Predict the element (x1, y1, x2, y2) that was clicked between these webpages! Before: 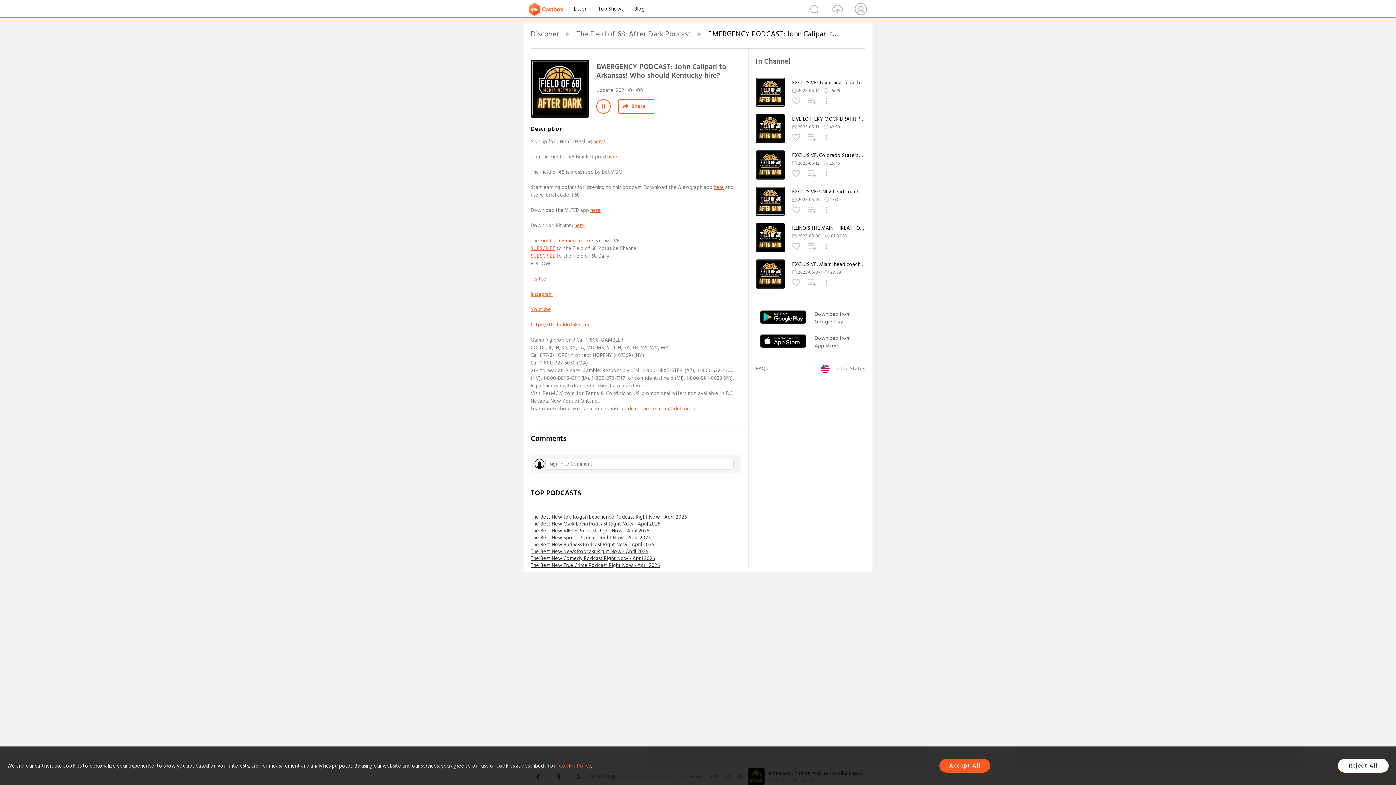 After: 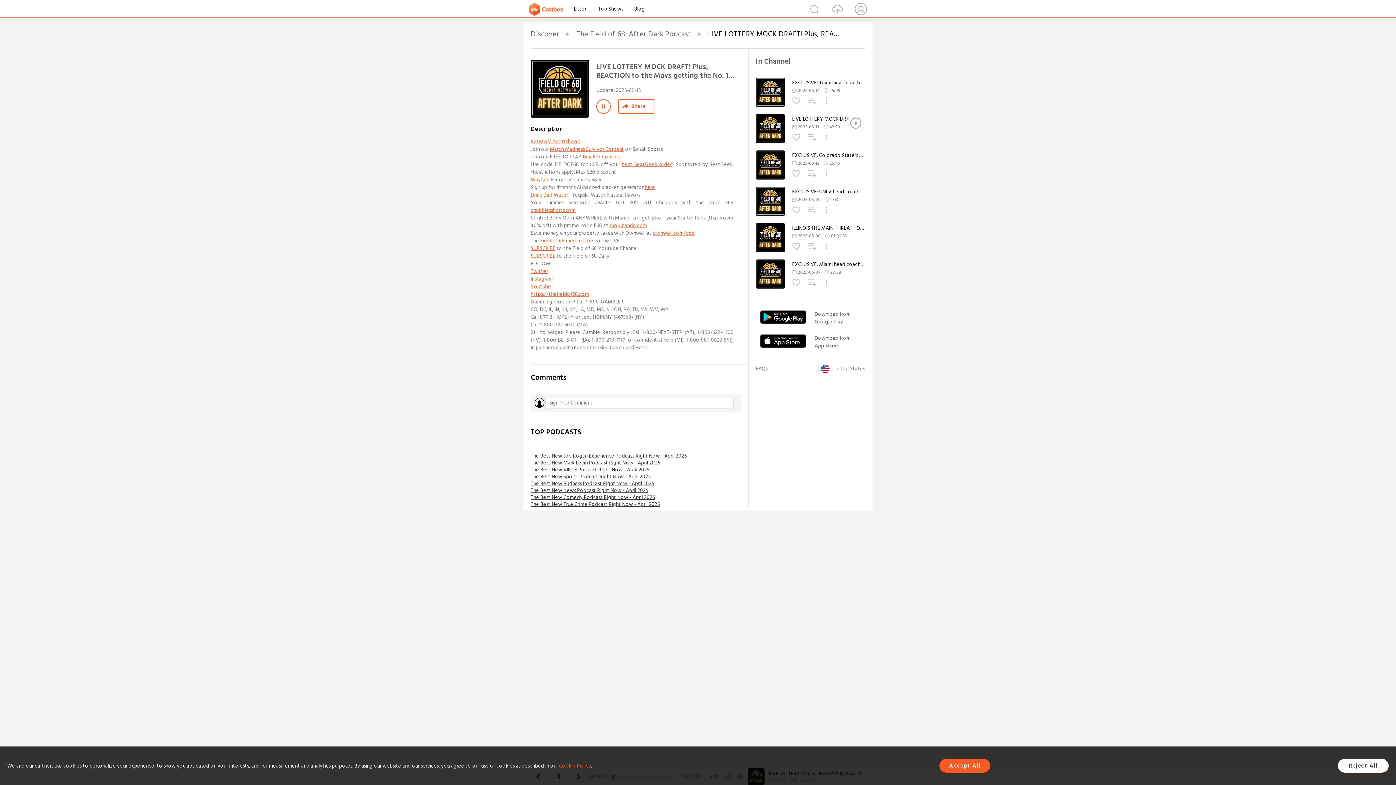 Action: bbox: (792, 116, 865, 122) label: LIVE LOTTERY MOCK DRAFT! Plus, REACTION to the Mavs getting the No. 1 pick! | FIELD OF 68